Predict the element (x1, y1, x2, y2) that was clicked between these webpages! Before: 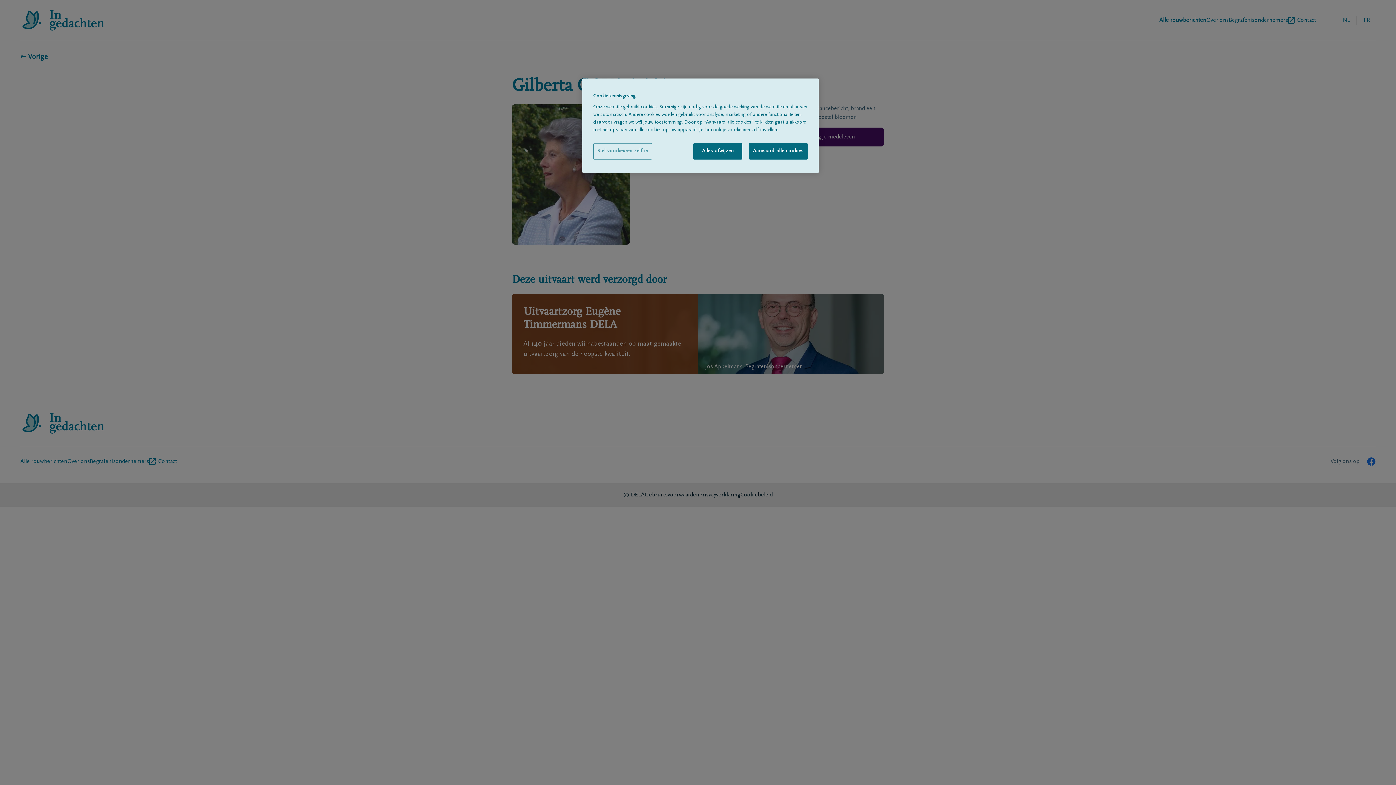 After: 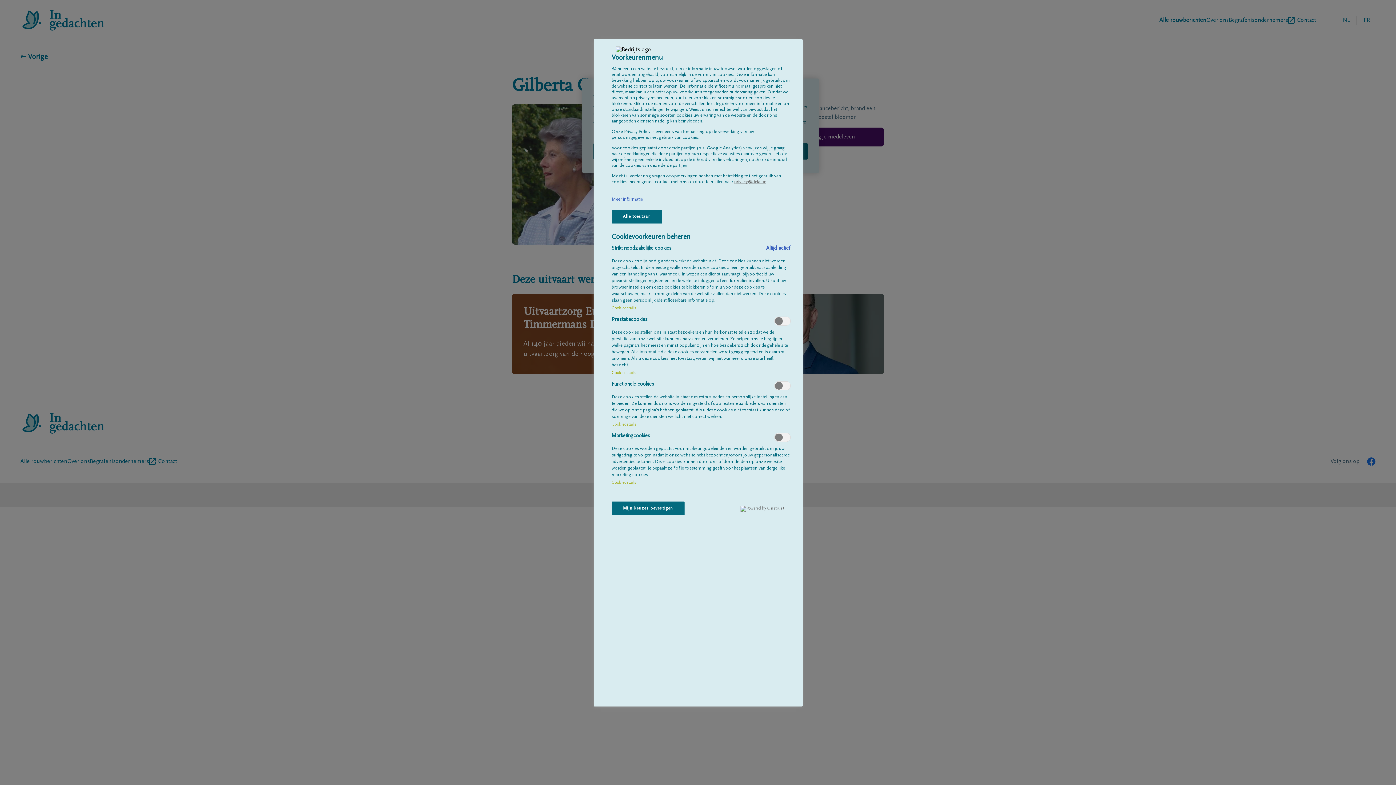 Action: bbox: (593, 143, 652, 159) label: Stel voorkeuren zelf in